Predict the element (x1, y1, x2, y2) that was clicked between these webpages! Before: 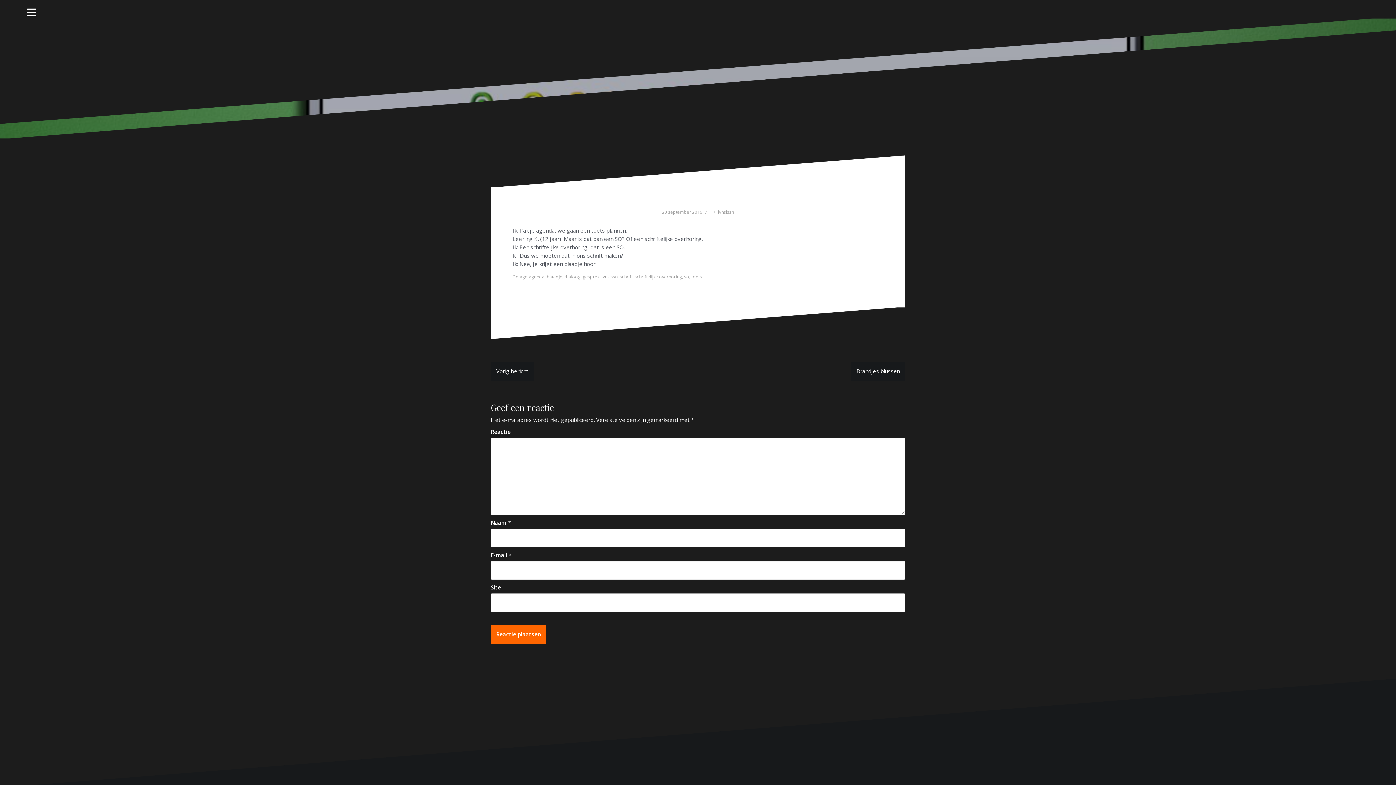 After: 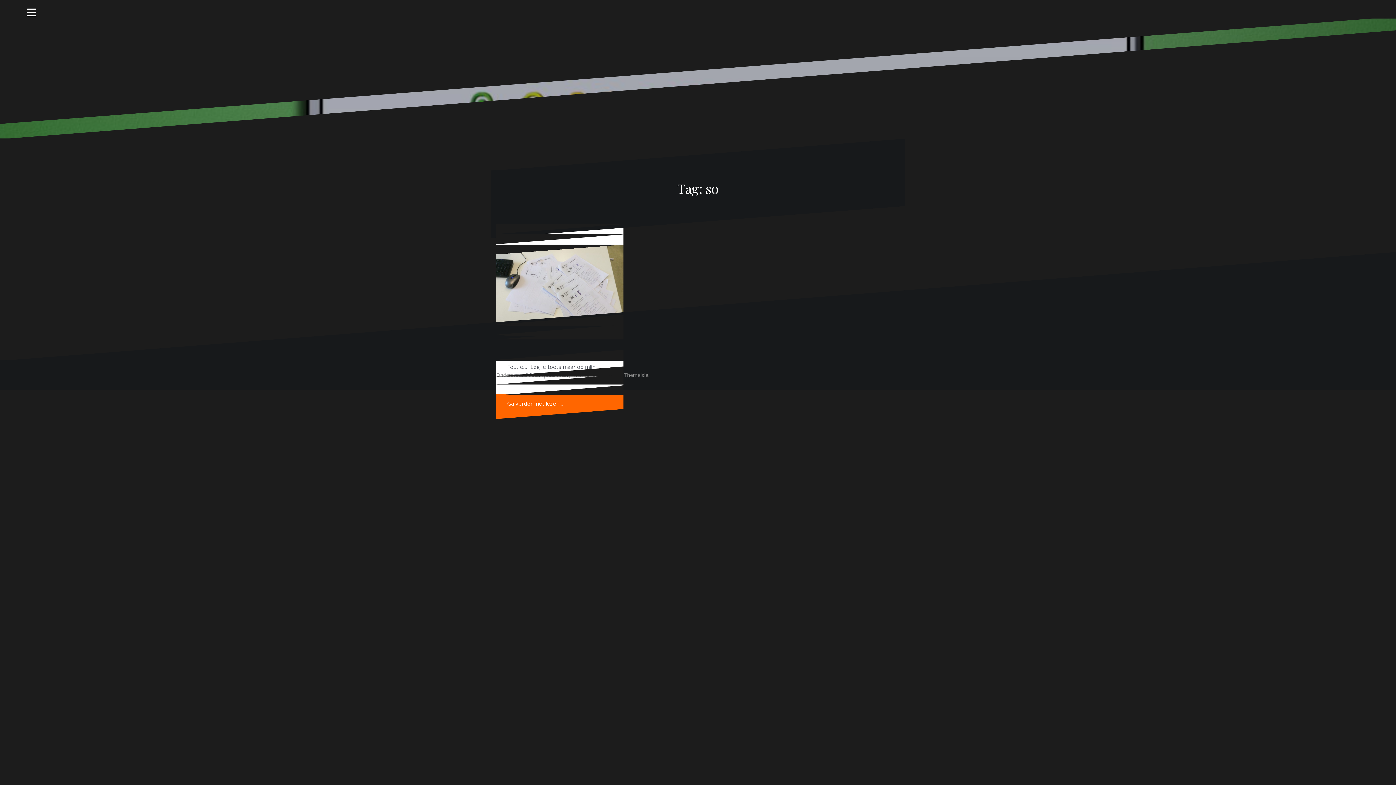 Action: bbox: (684, 273, 689, 280) label: so